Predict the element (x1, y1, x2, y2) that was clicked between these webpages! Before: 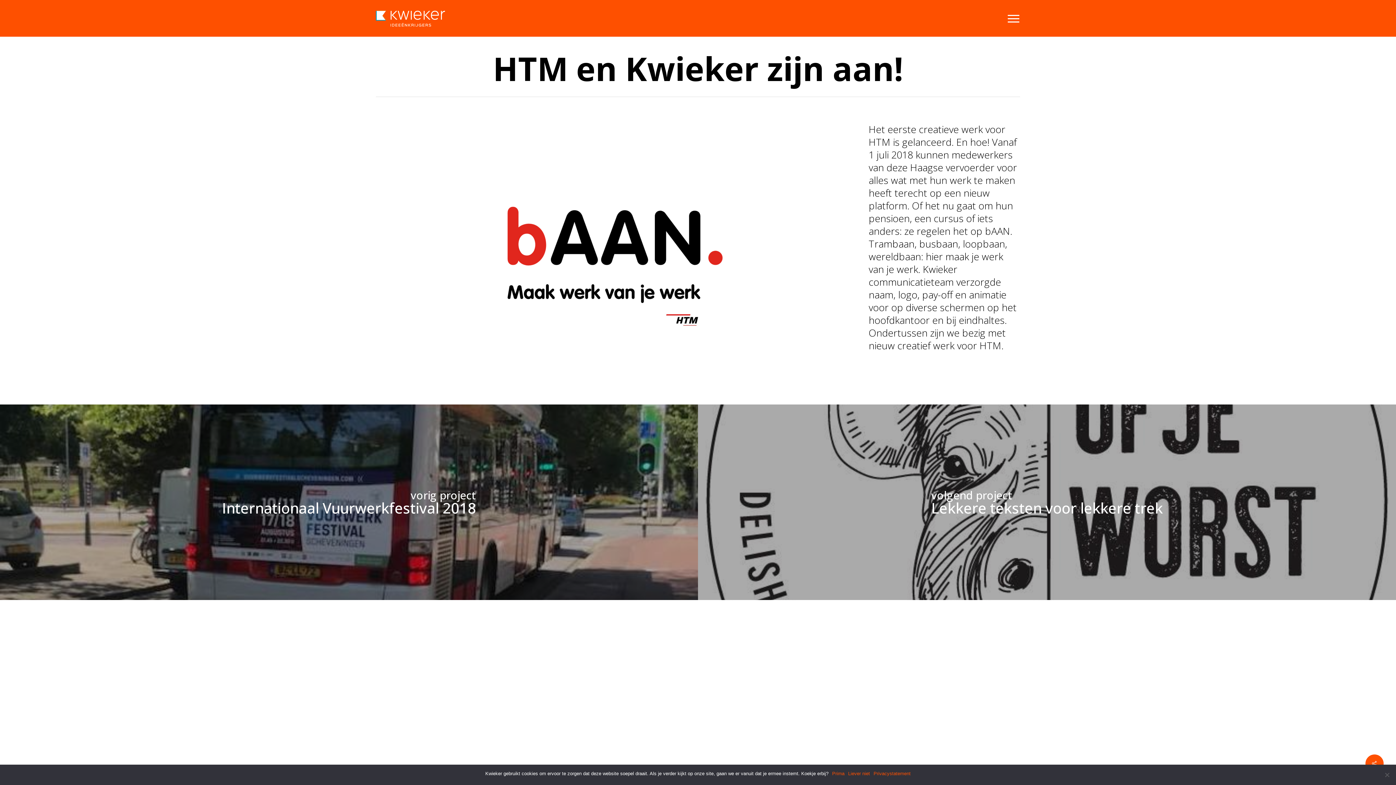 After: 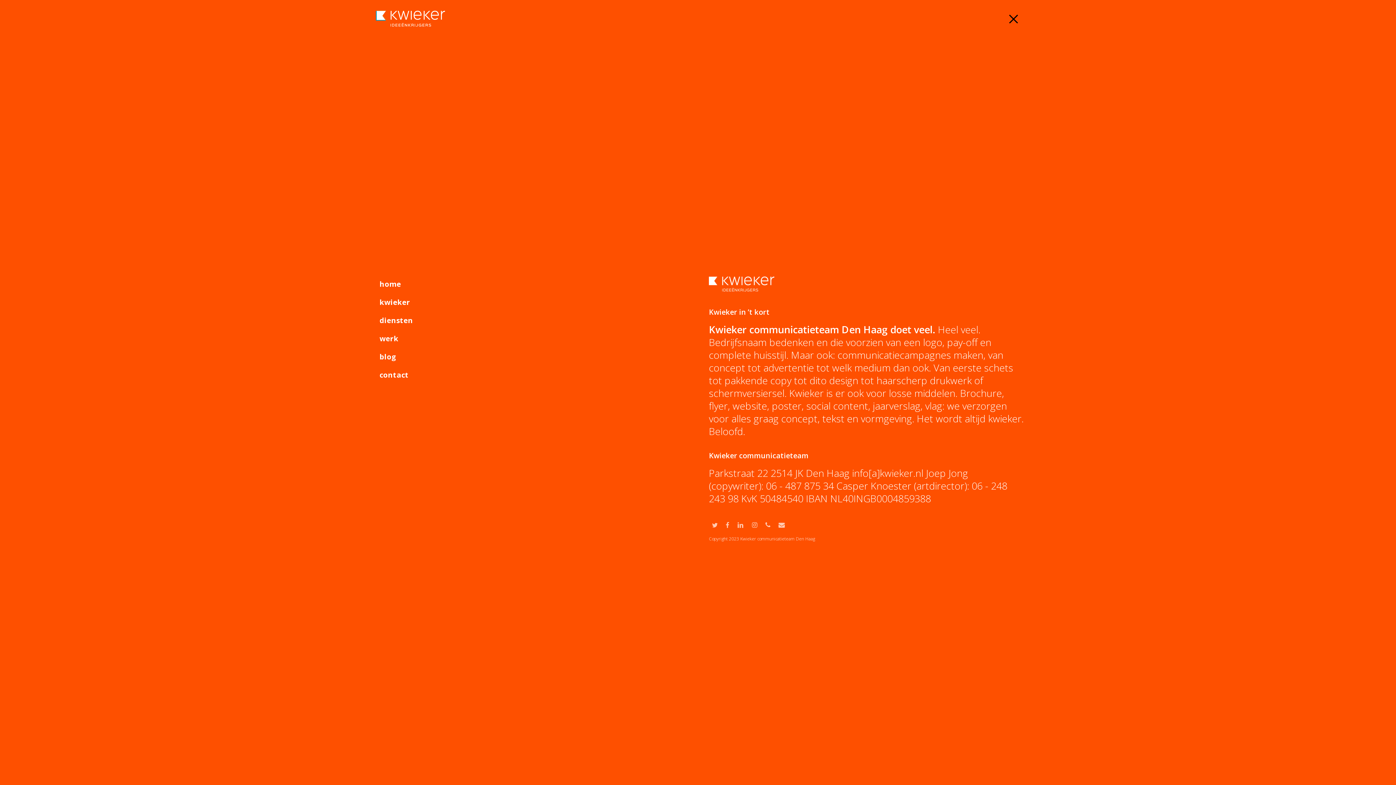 Action: bbox: (1008, 14, 1020, 22) label: Navigation Menu